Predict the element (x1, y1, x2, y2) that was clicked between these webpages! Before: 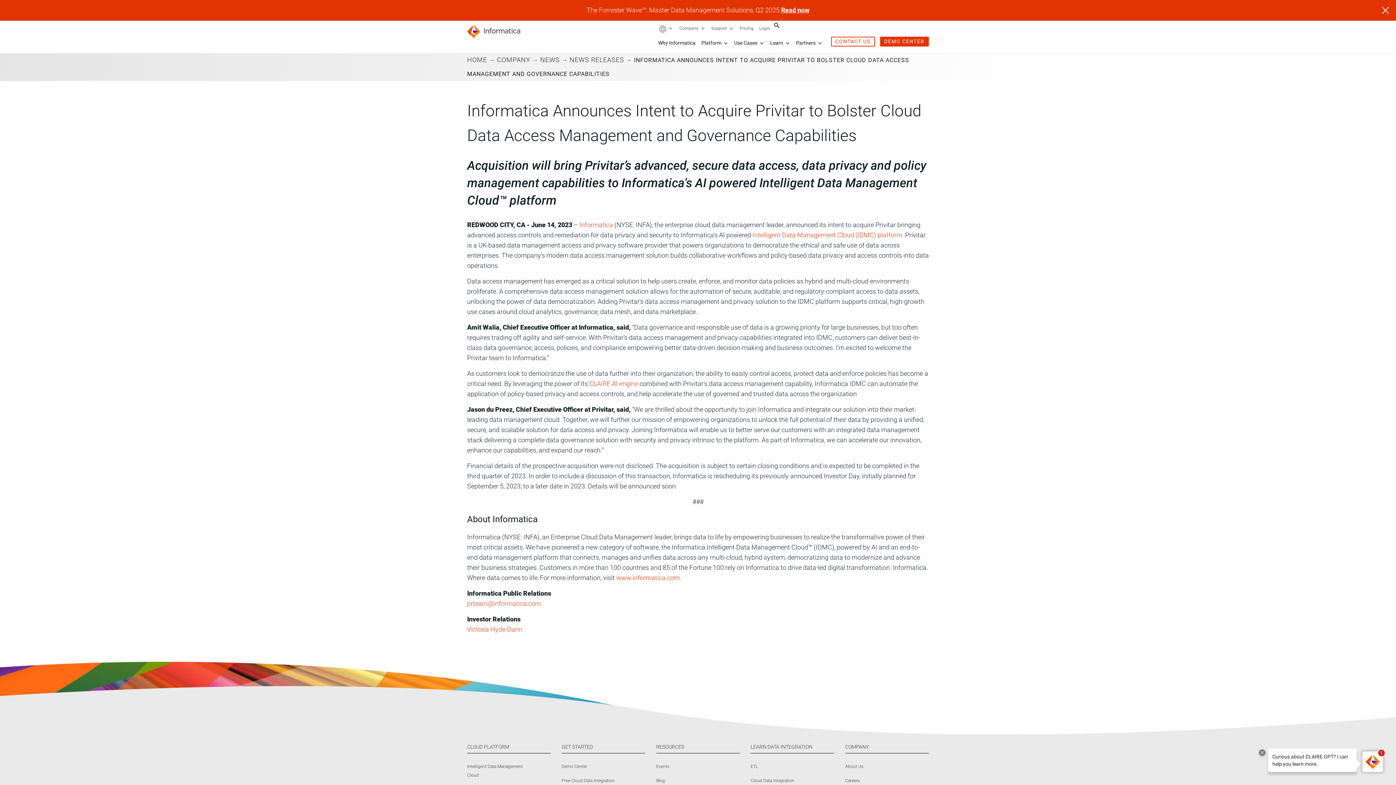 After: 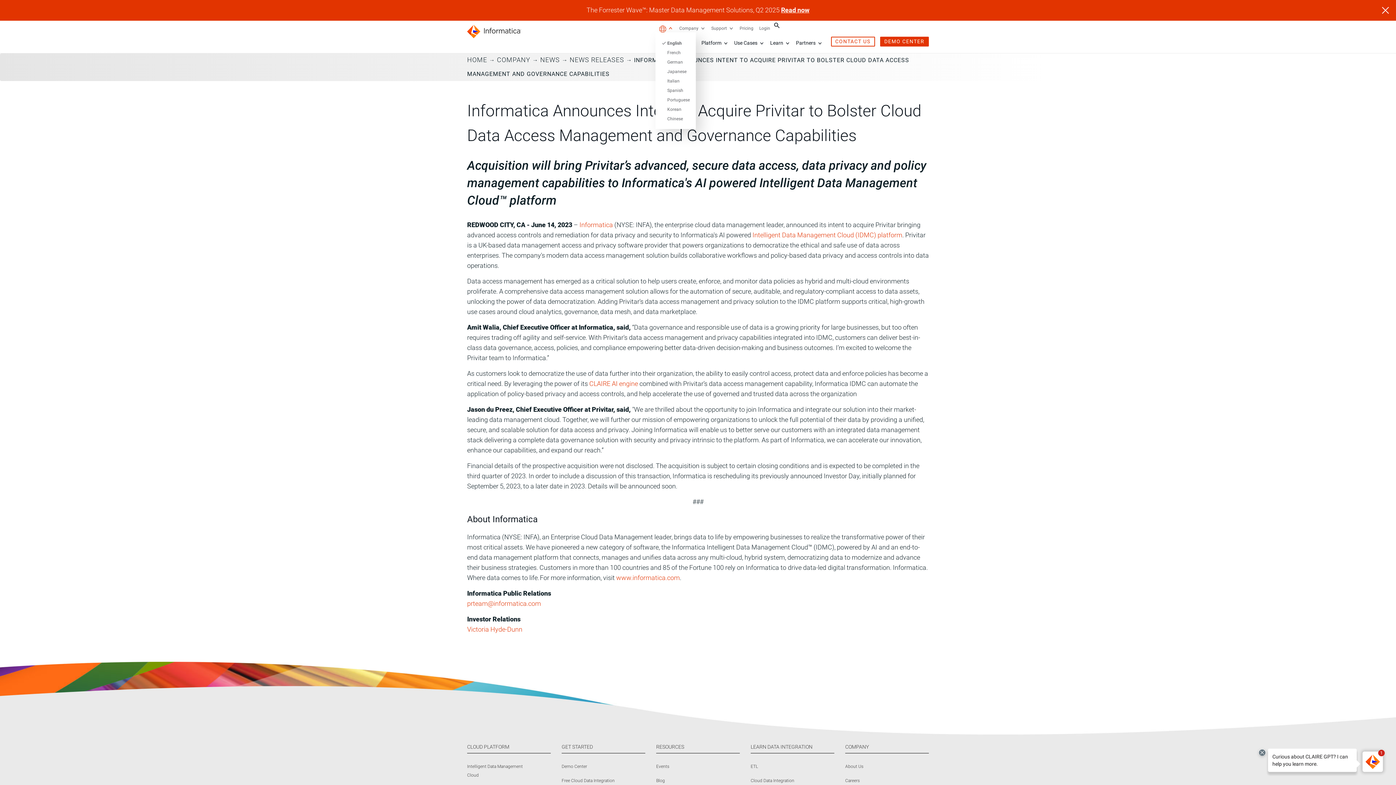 Action: label: More Locations bbox: (658, 23, 673, 32)